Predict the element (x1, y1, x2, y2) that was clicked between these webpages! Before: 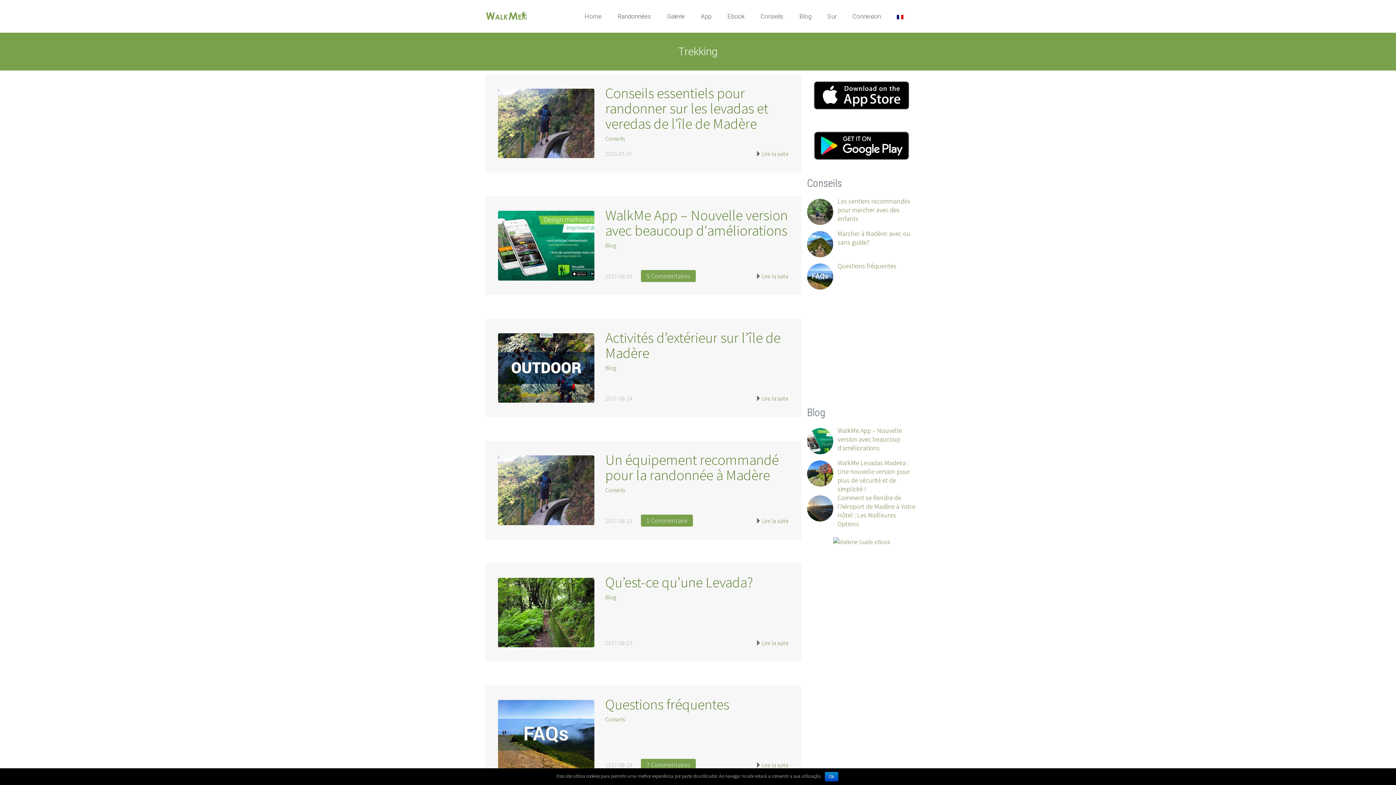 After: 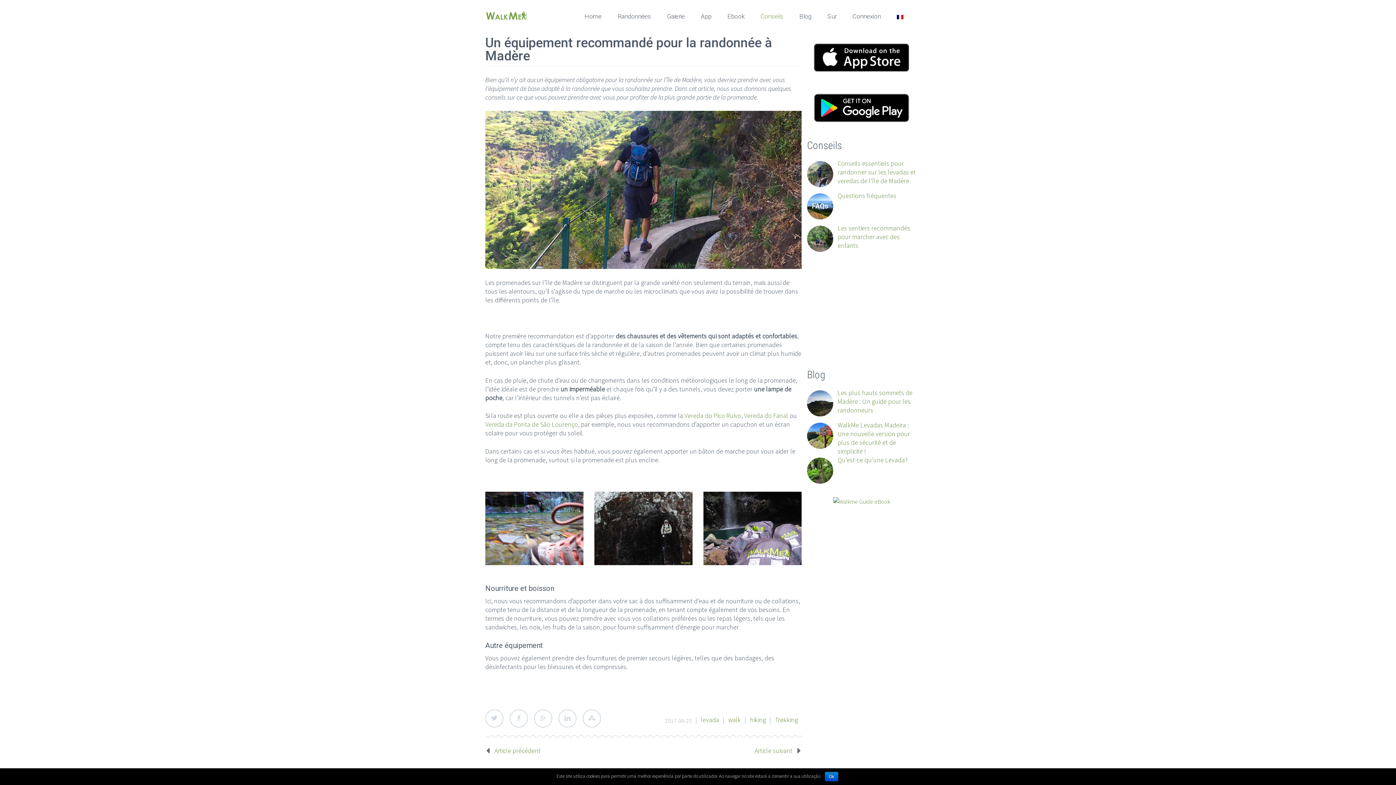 Action: bbox: (498, 455, 594, 525)